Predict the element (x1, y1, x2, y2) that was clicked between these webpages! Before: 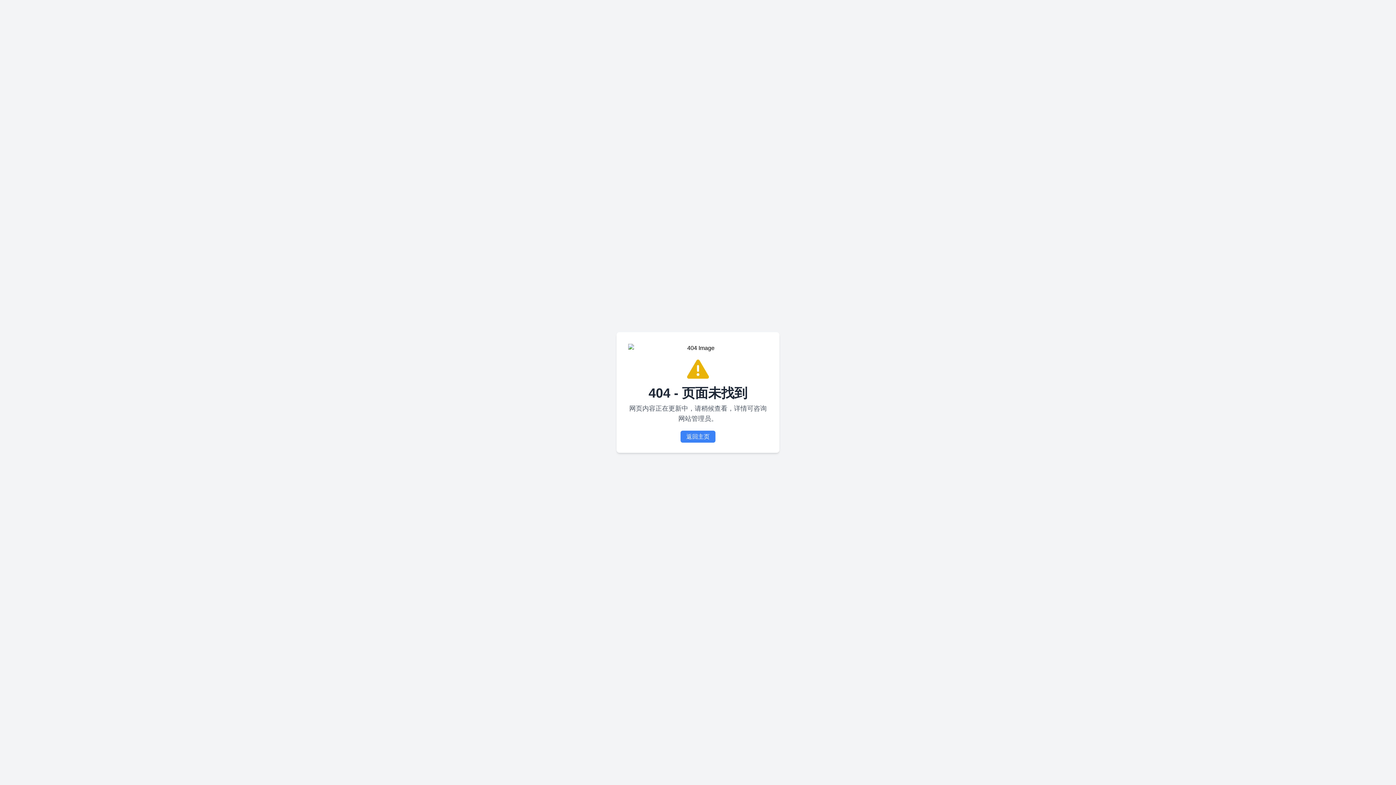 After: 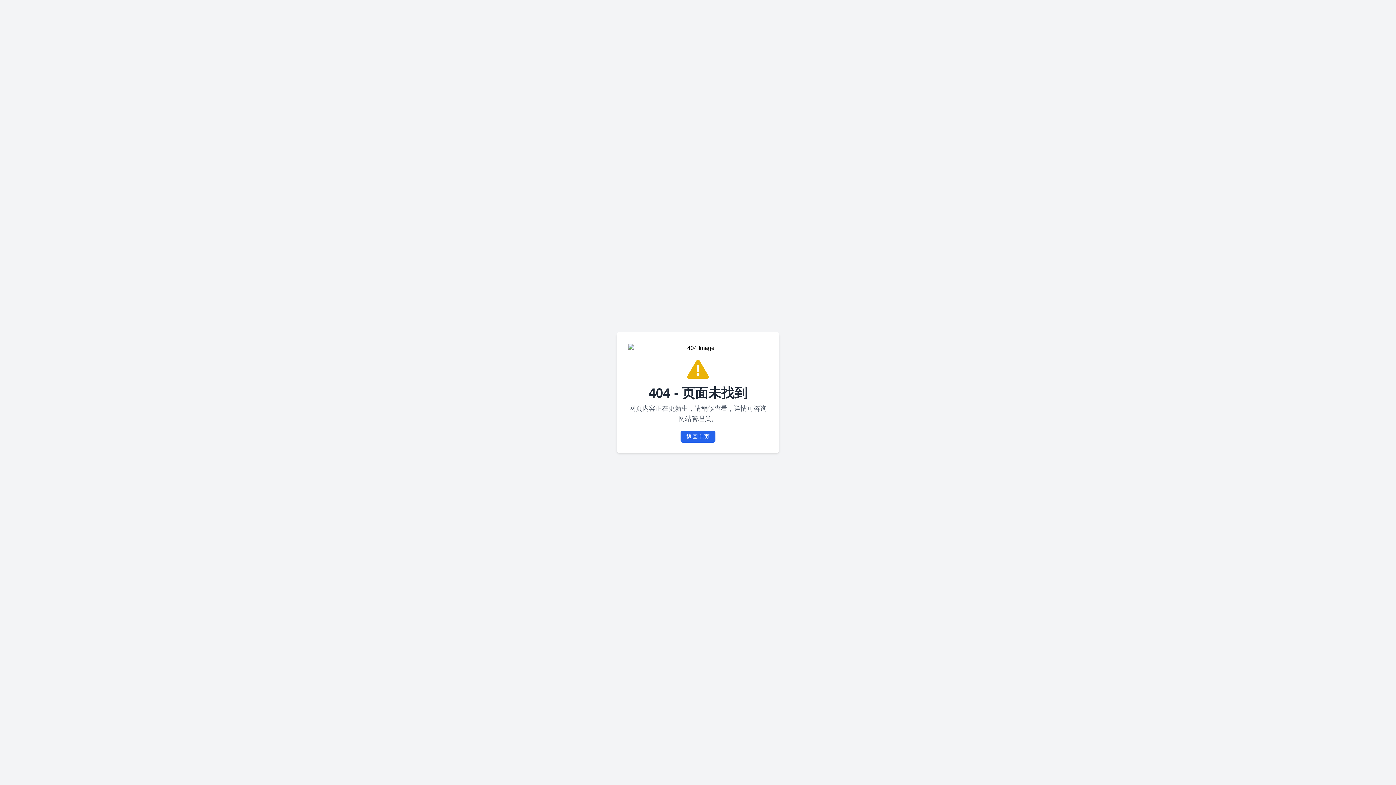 Action: label: 返回主页 bbox: (680, 430, 715, 442)